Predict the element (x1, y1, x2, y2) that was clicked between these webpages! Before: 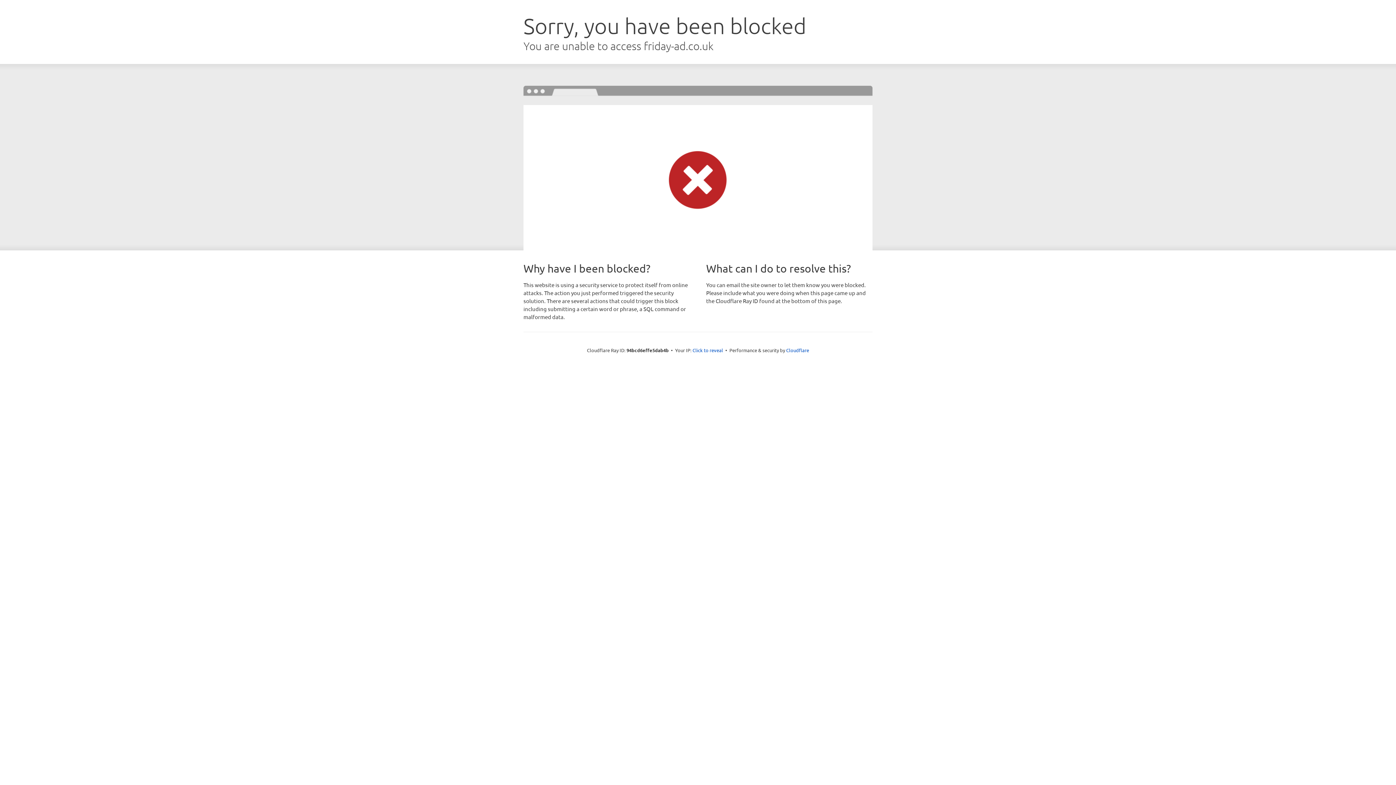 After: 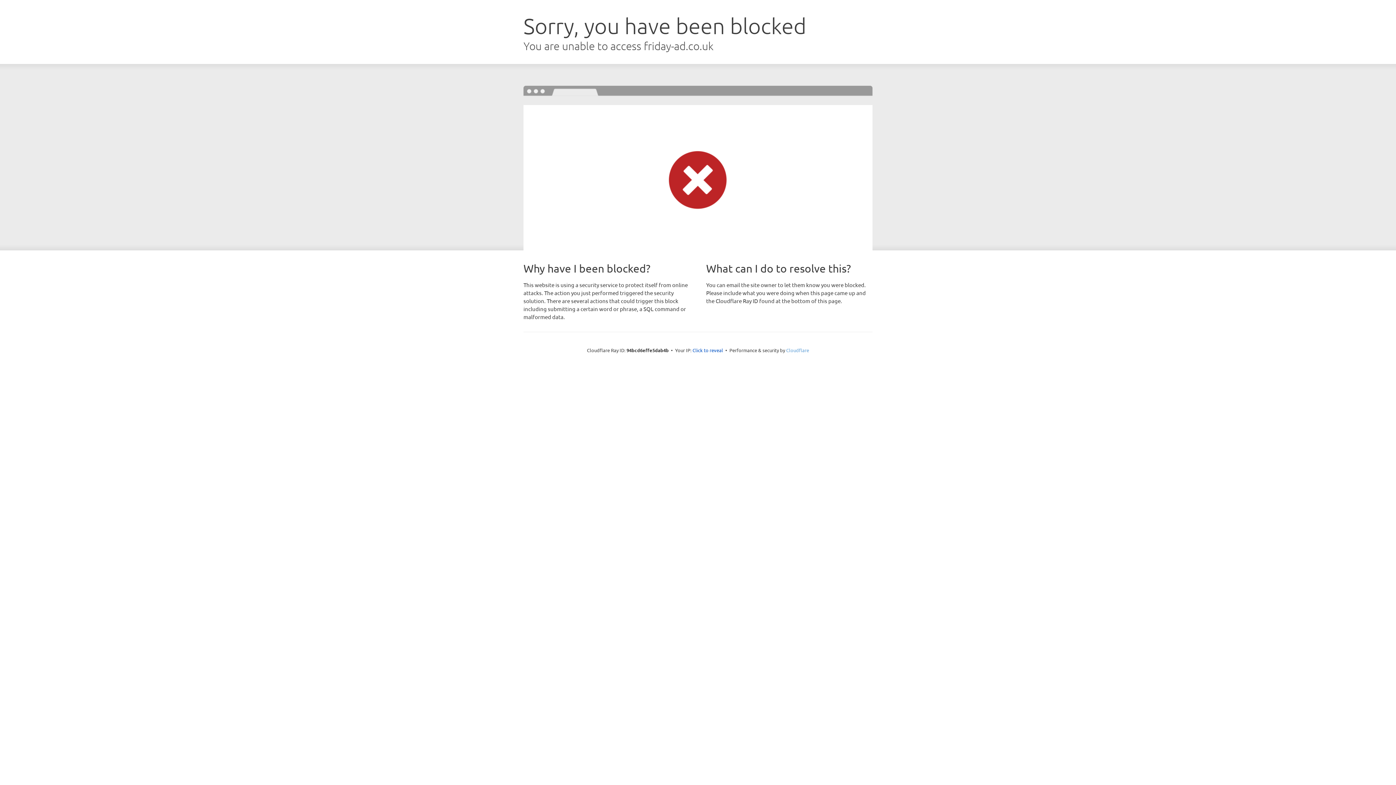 Action: bbox: (786, 347, 809, 353) label: Cloudflare